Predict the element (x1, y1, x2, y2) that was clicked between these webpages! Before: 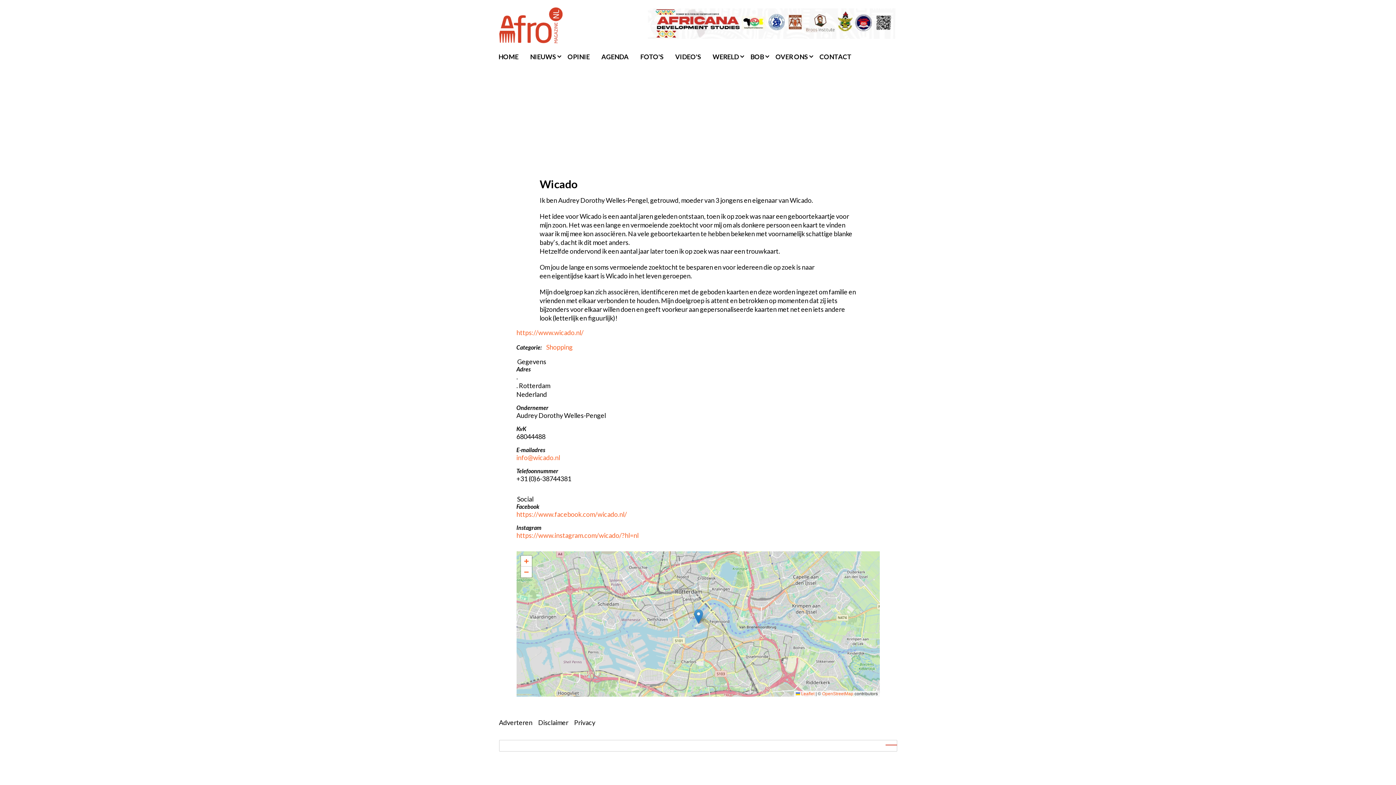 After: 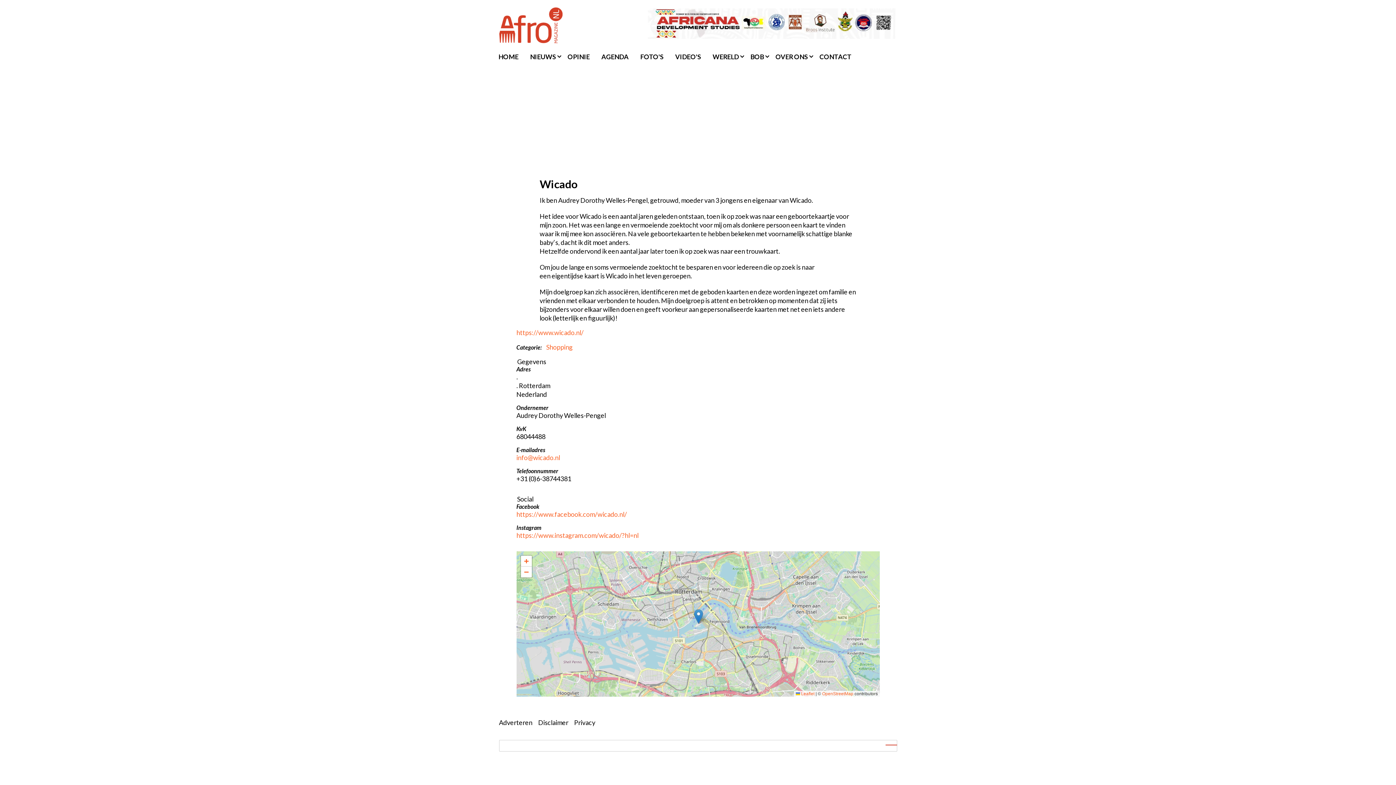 Action: bbox: (694, 609, 703, 624)